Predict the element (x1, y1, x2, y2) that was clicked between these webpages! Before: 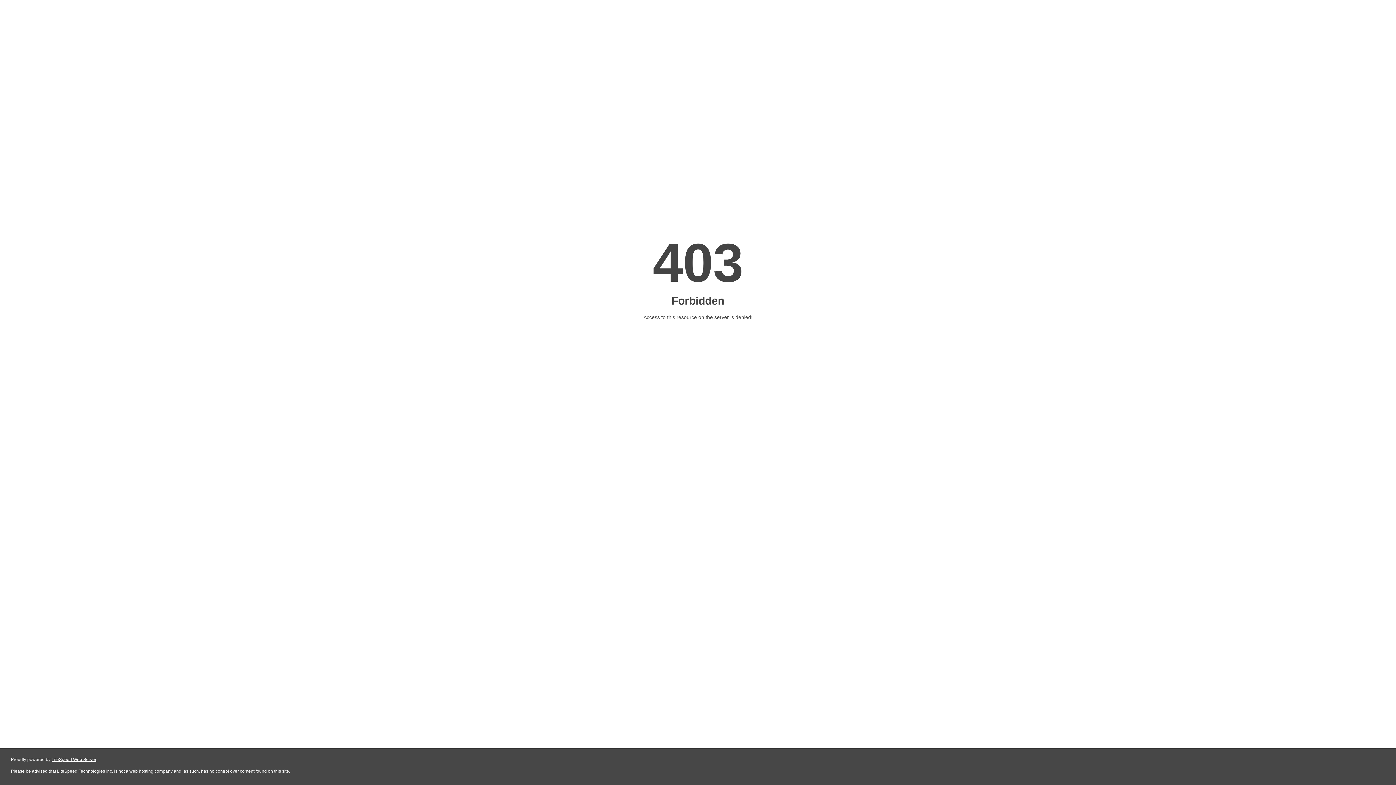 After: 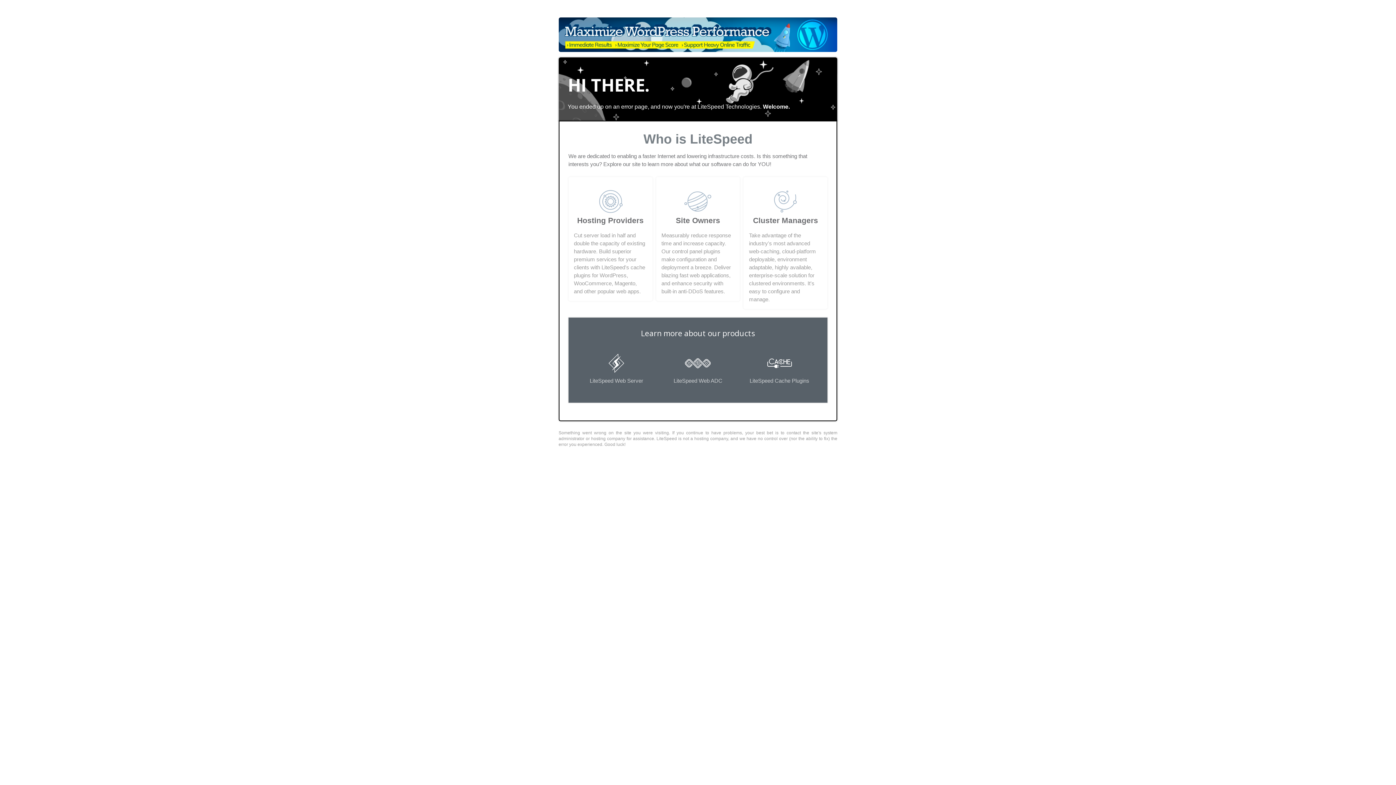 Action: label: LiteSpeed Web Server bbox: (51, 757, 96, 762)